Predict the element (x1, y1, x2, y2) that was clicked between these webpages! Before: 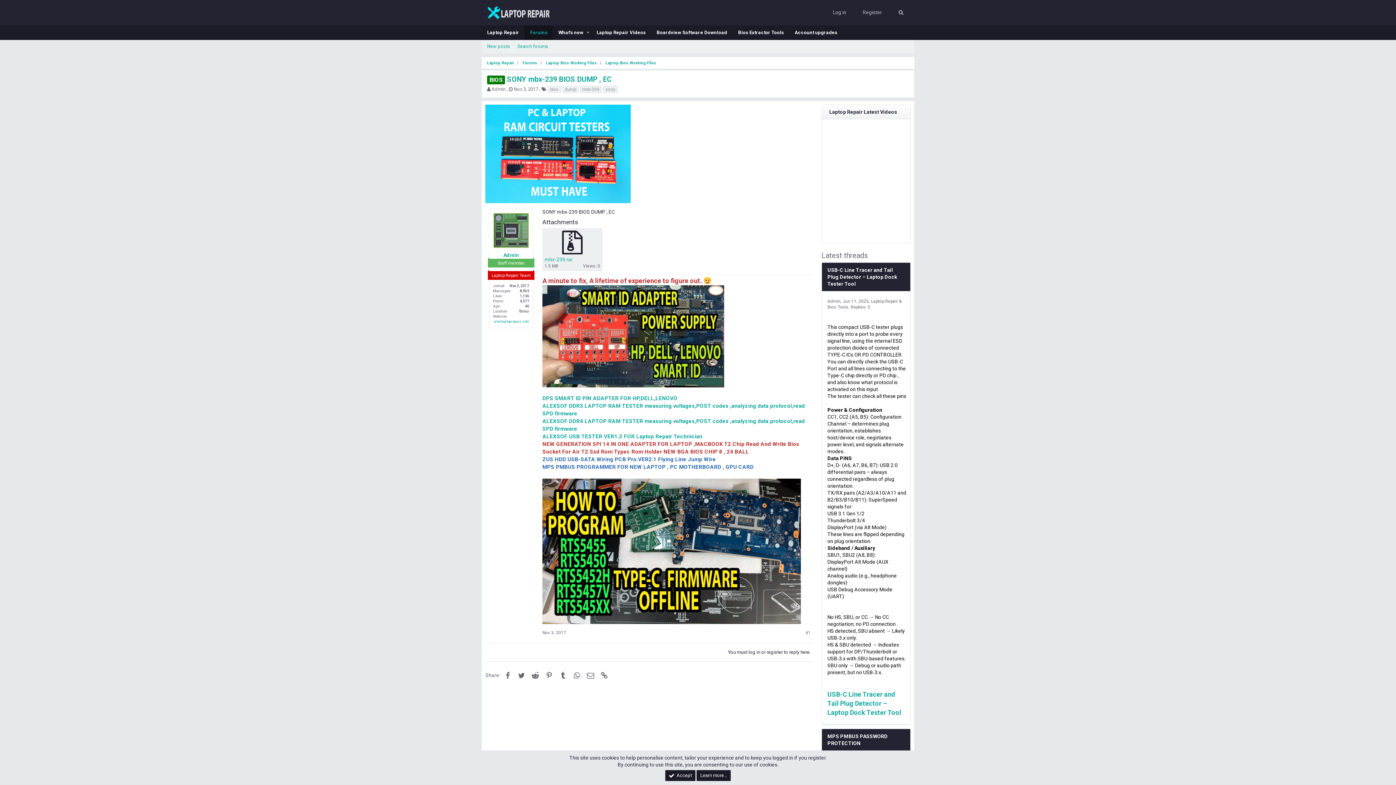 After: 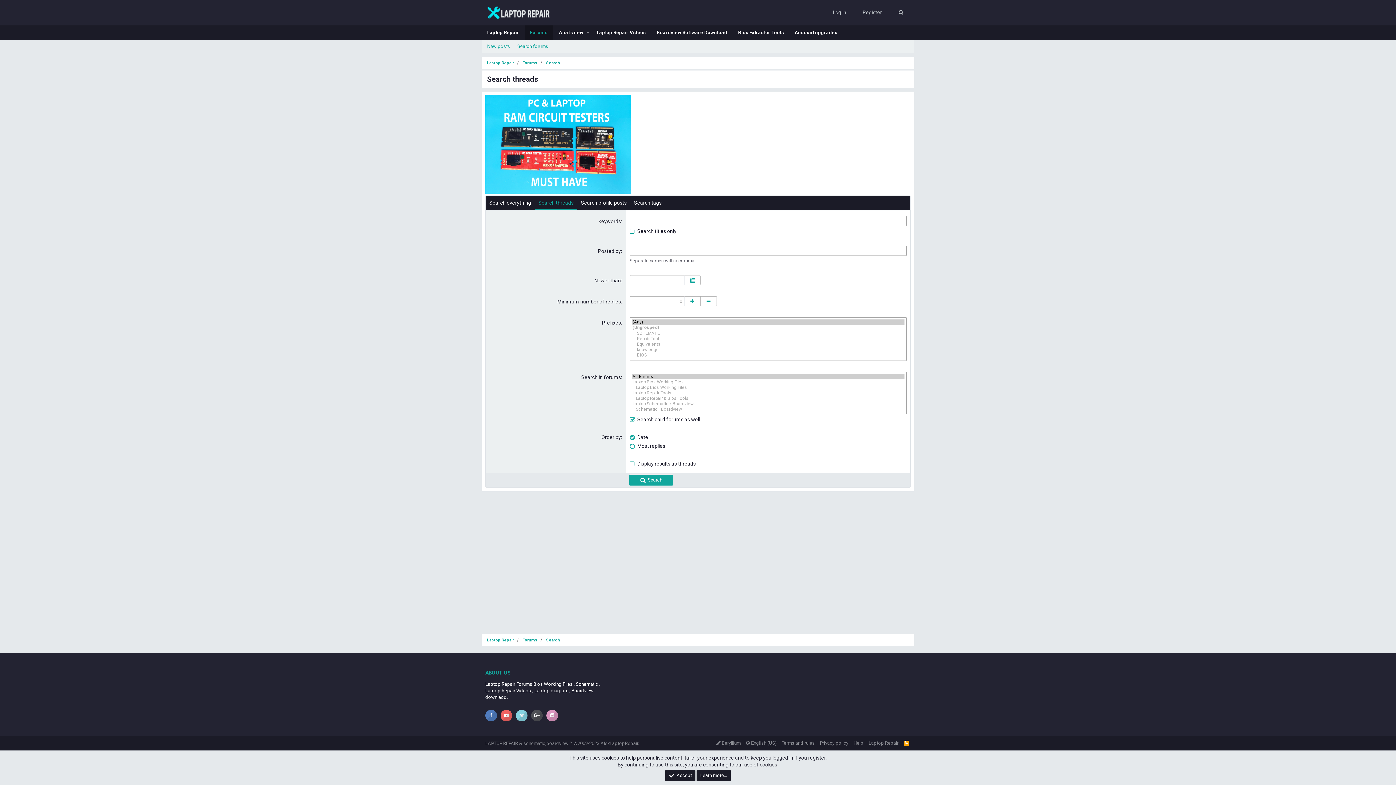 Action: bbox: (513, 40, 552, 53) label: Search forums